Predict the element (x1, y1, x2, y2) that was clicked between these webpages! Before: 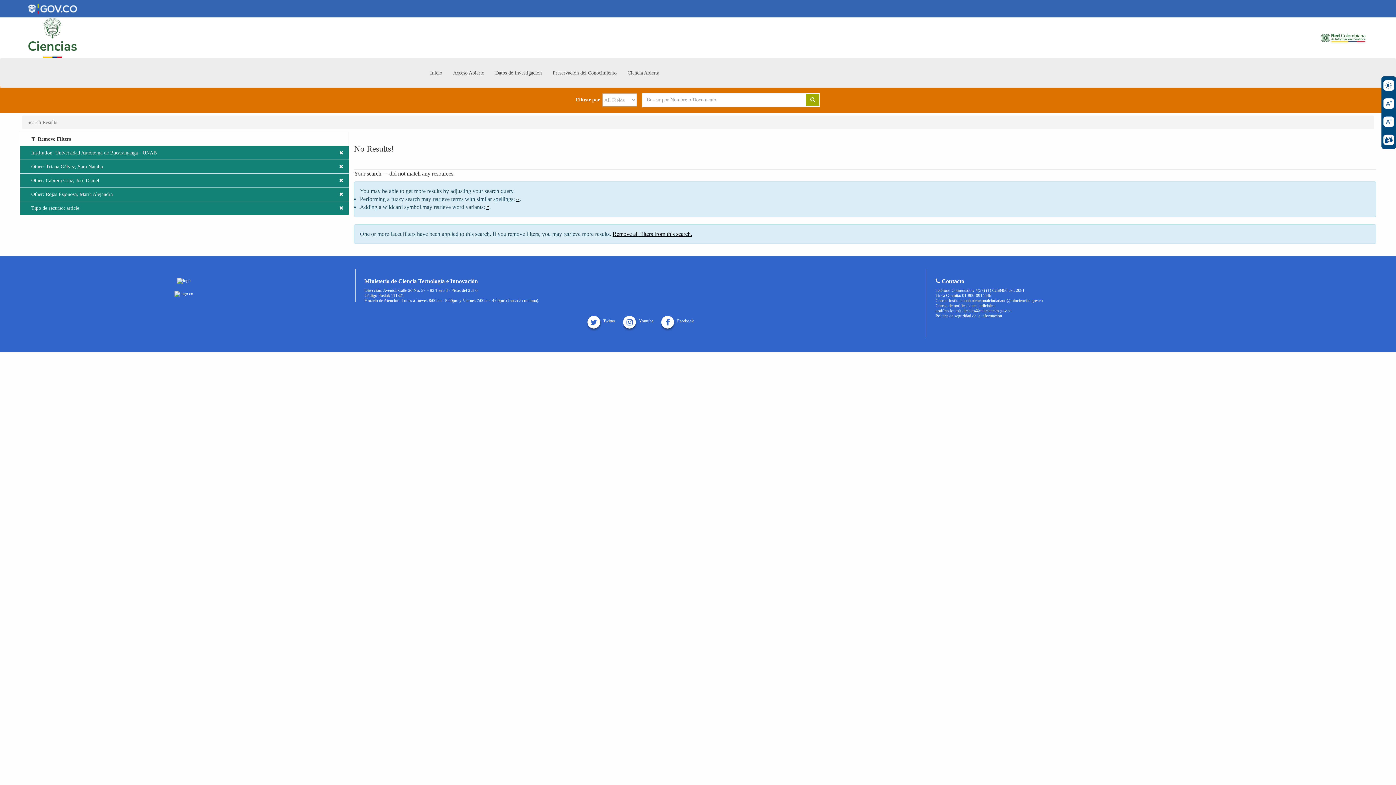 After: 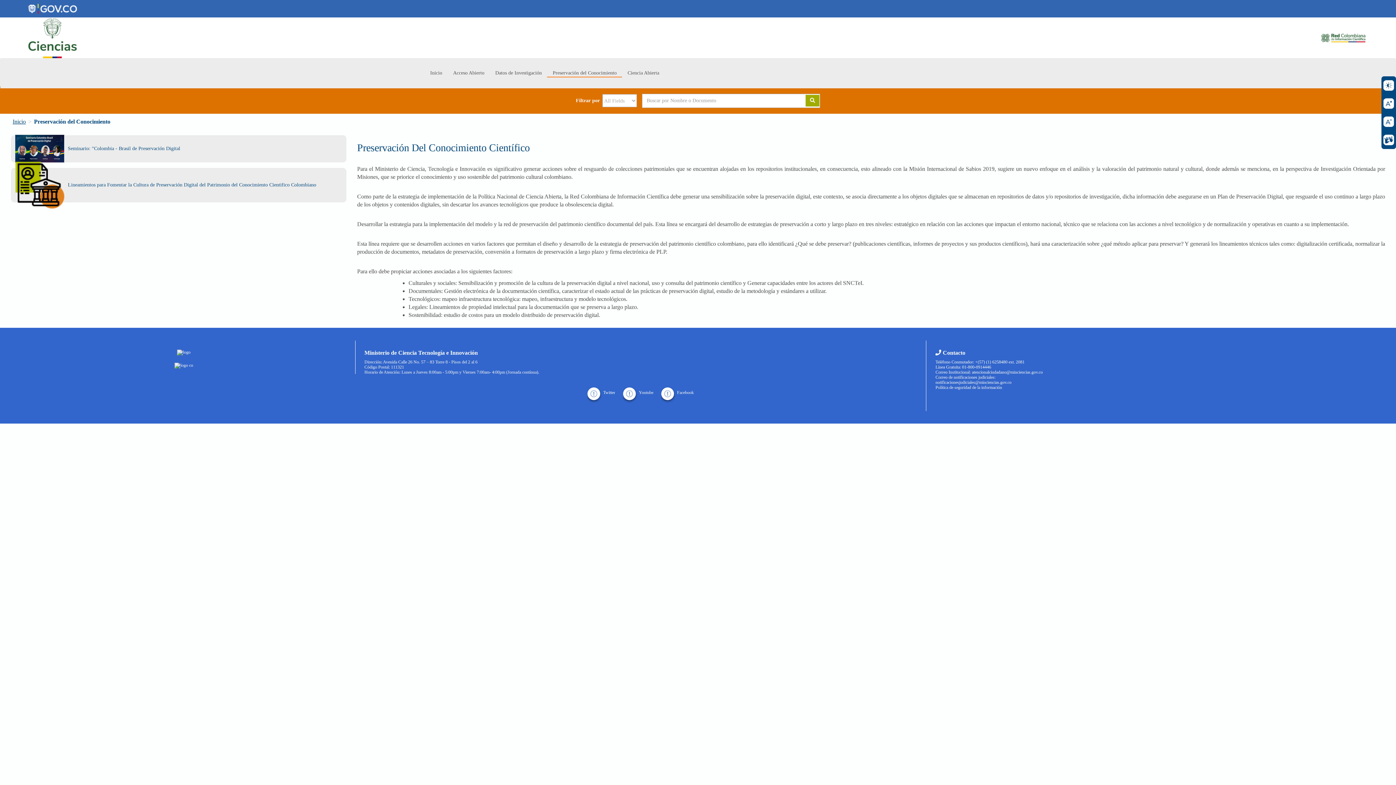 Action: label: Preservación del Conocimiento bbox: (547, 69, 622, 76)